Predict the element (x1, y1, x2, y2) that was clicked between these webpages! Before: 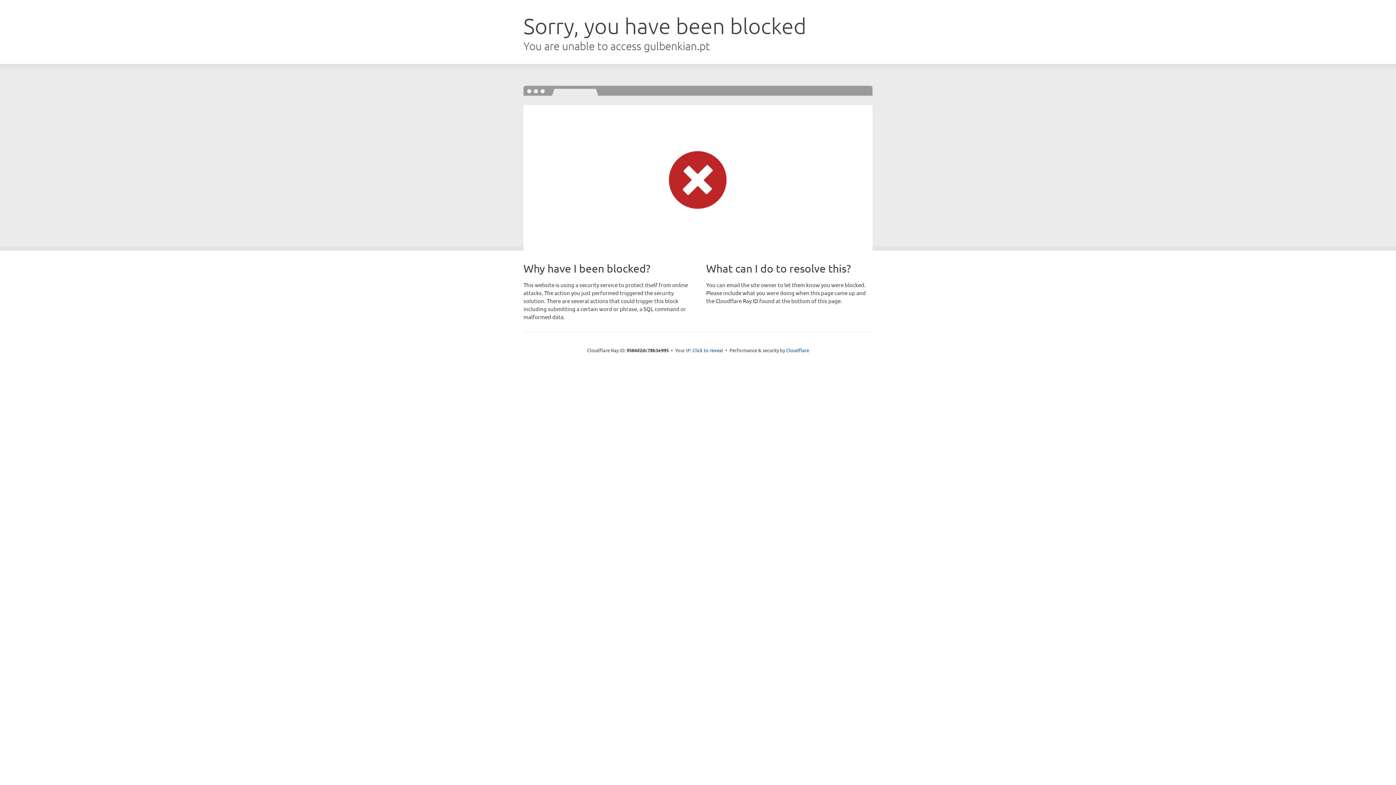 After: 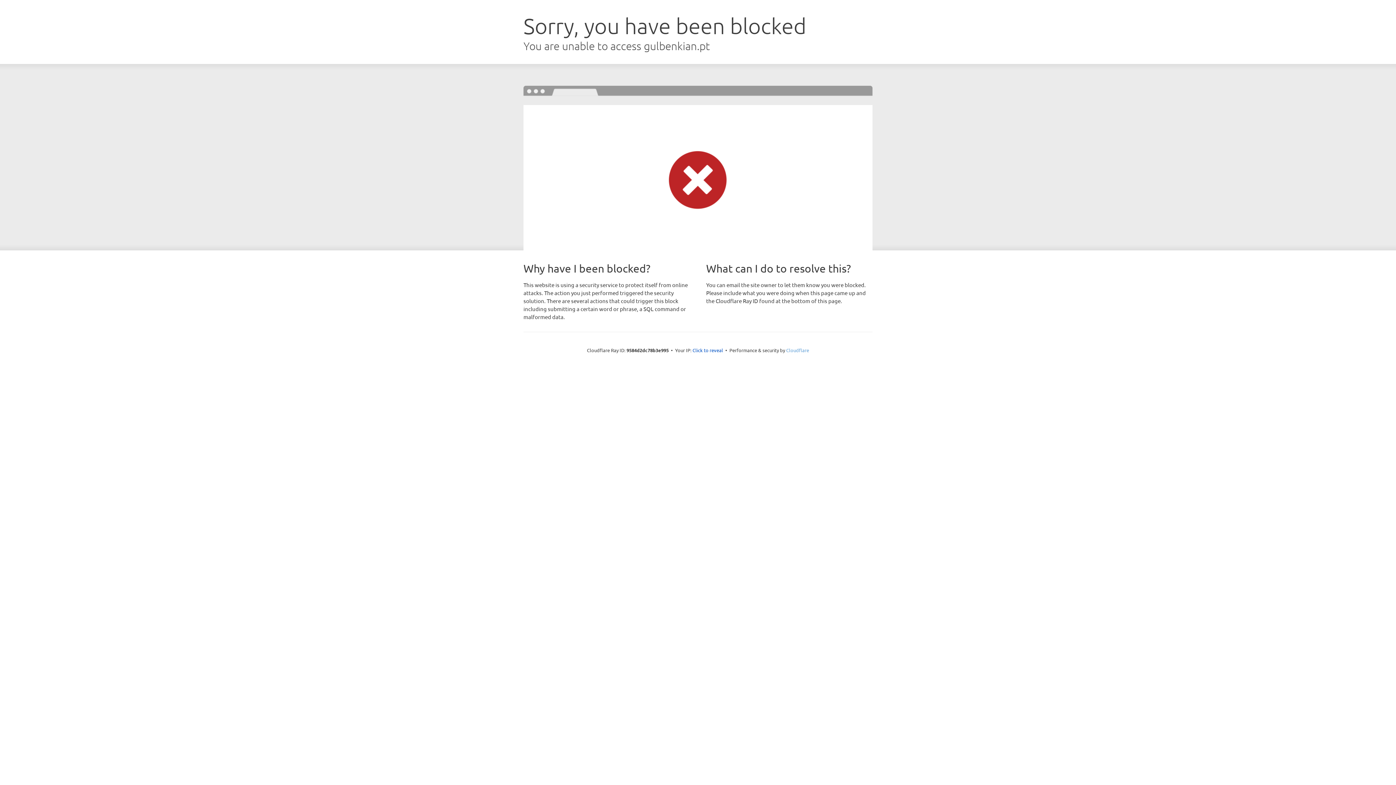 Action: bbox: (786, 347, 809, 353) label: Cloudflare